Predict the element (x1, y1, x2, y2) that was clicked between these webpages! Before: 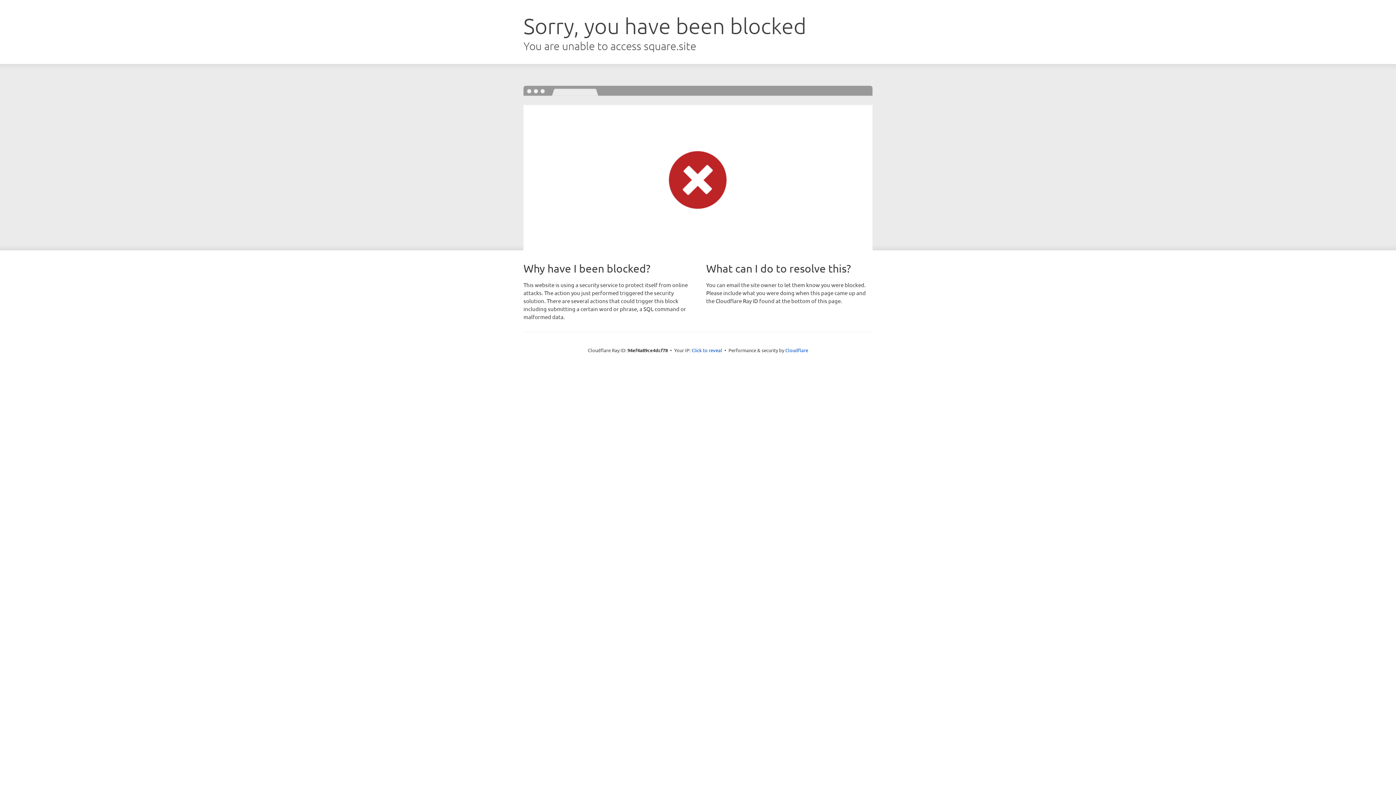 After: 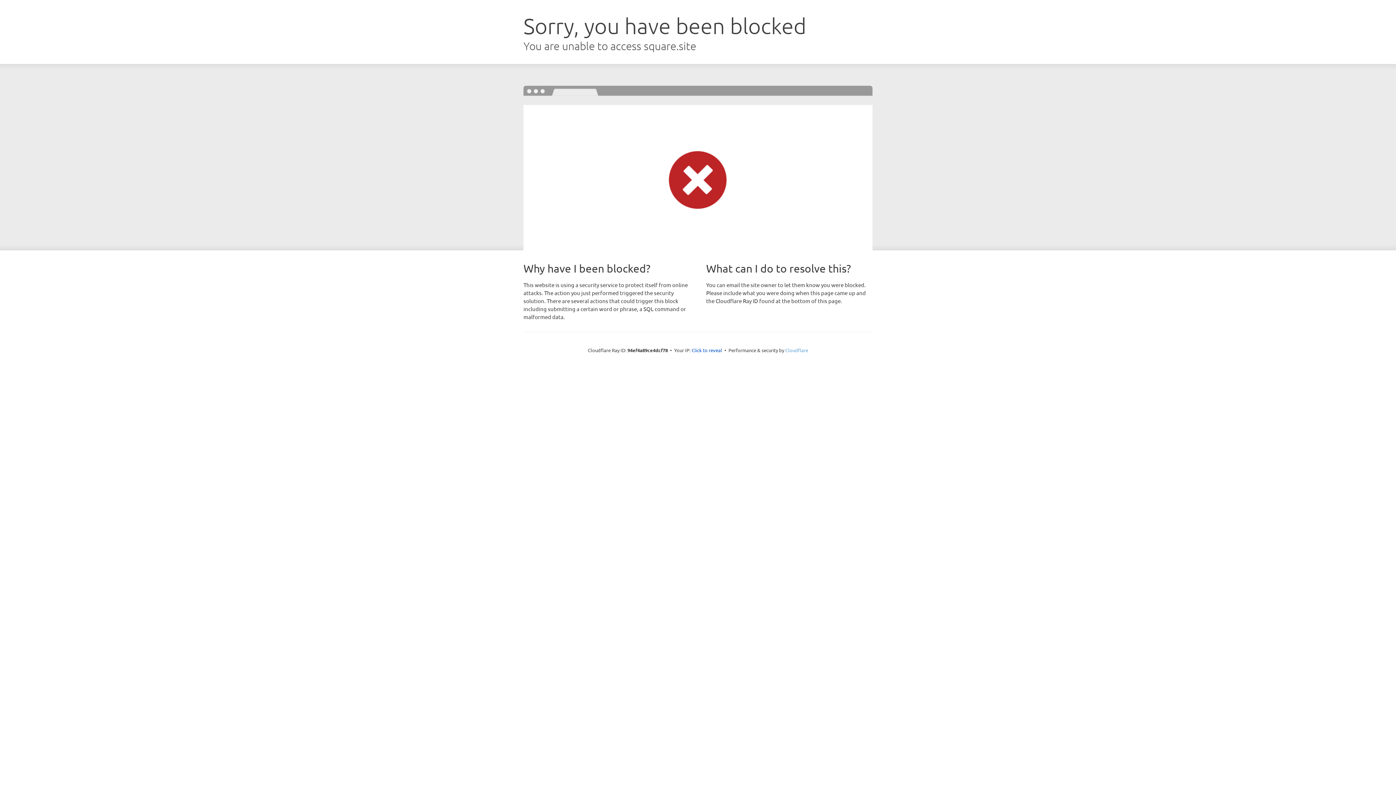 Action: bbox: (785, 347, 808, 353) label: Cloudflare